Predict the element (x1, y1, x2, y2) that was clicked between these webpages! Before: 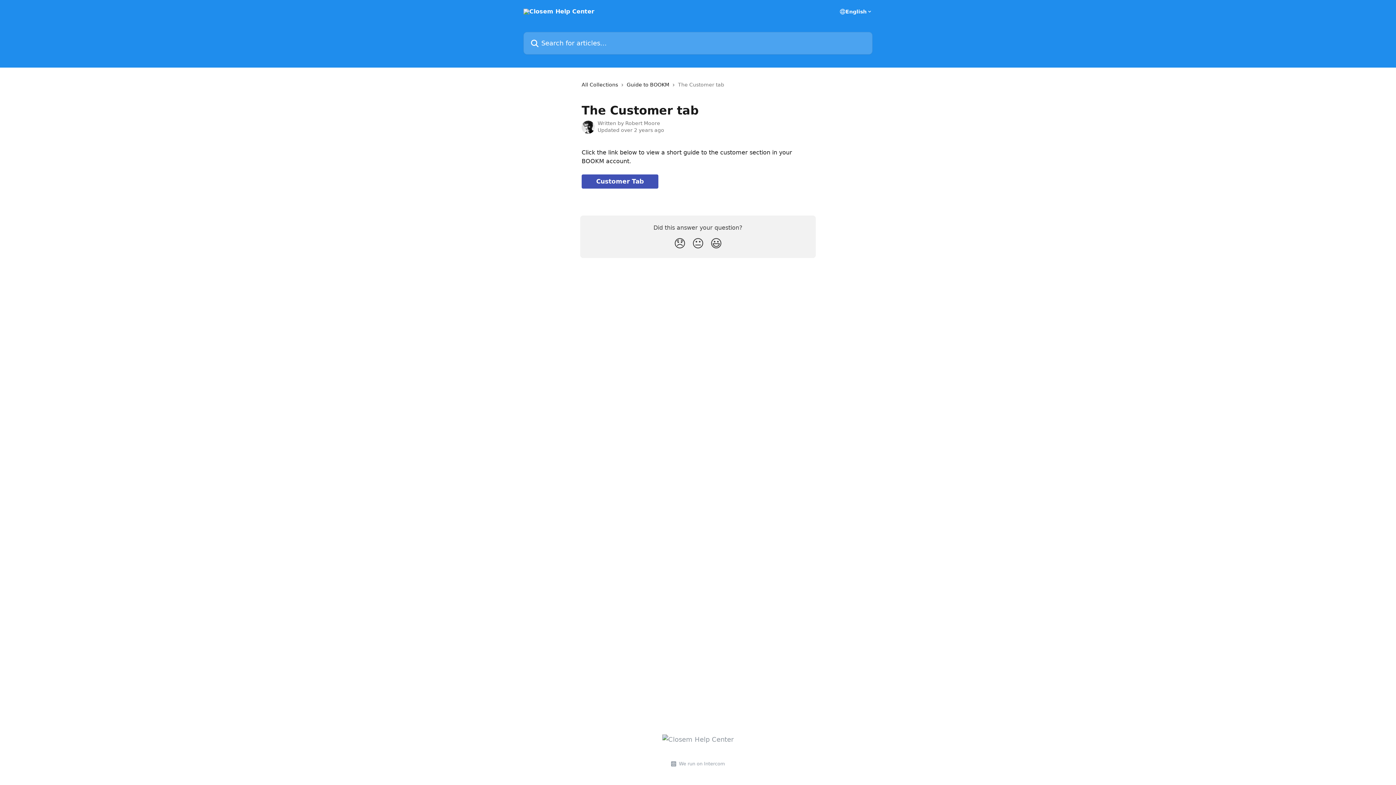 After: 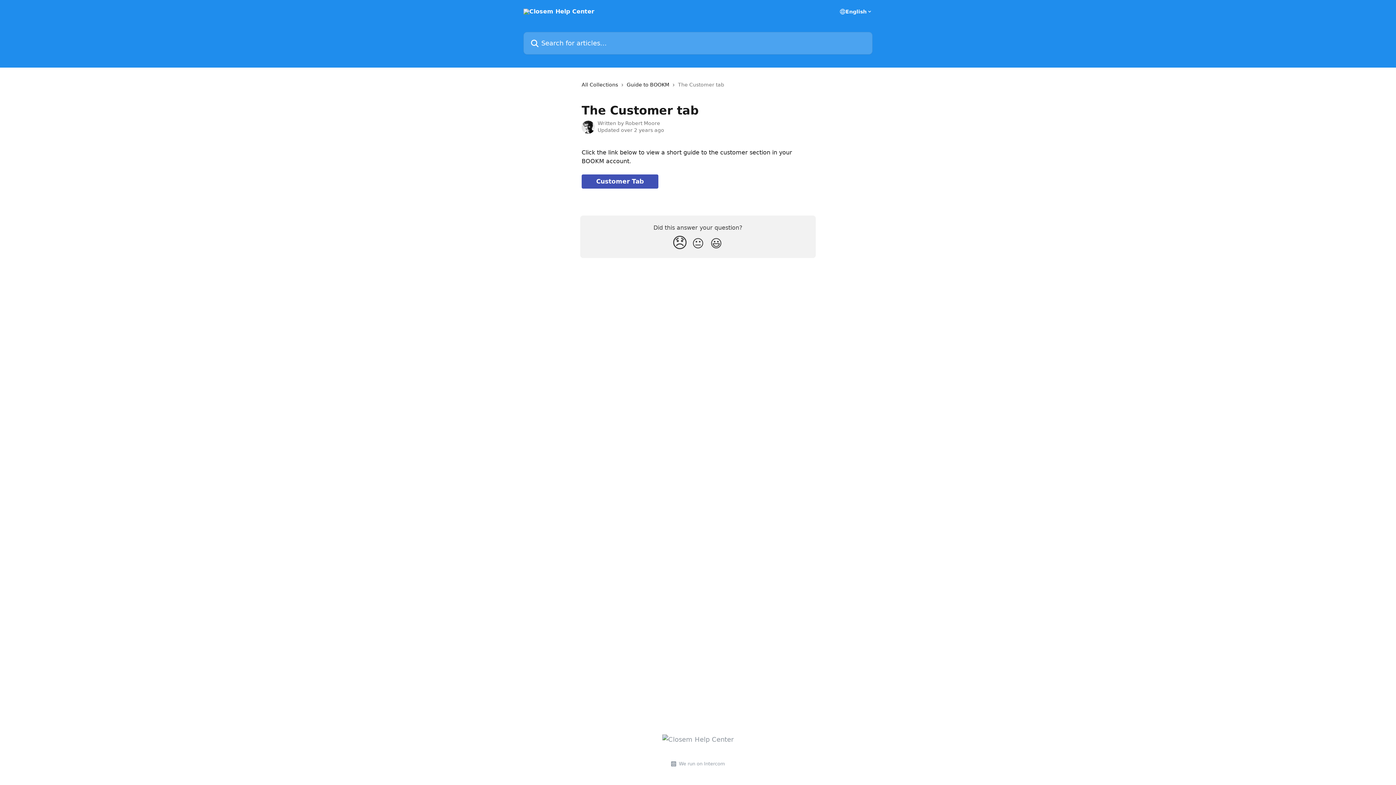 Action: label: Disappointed Reaction bbox: (670, 233, 689, 253)